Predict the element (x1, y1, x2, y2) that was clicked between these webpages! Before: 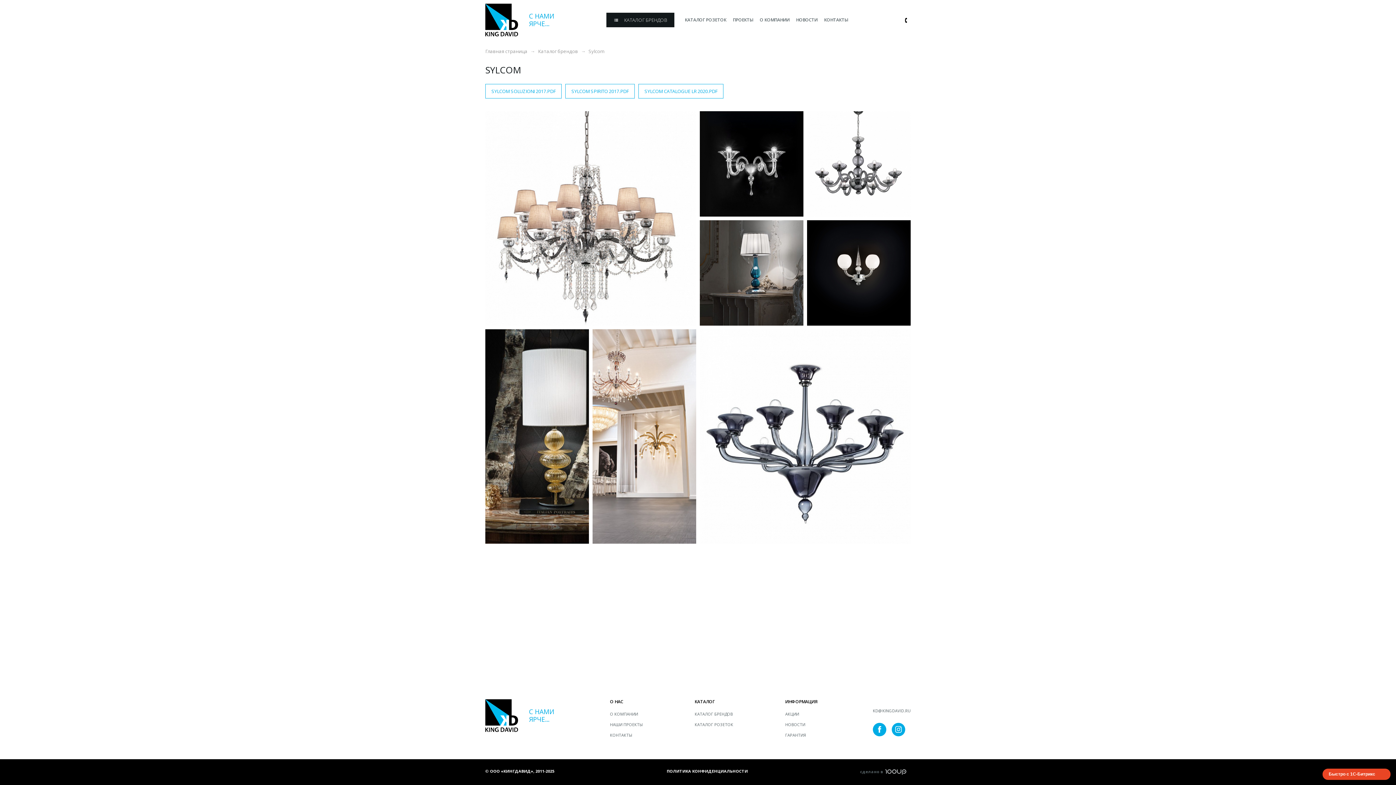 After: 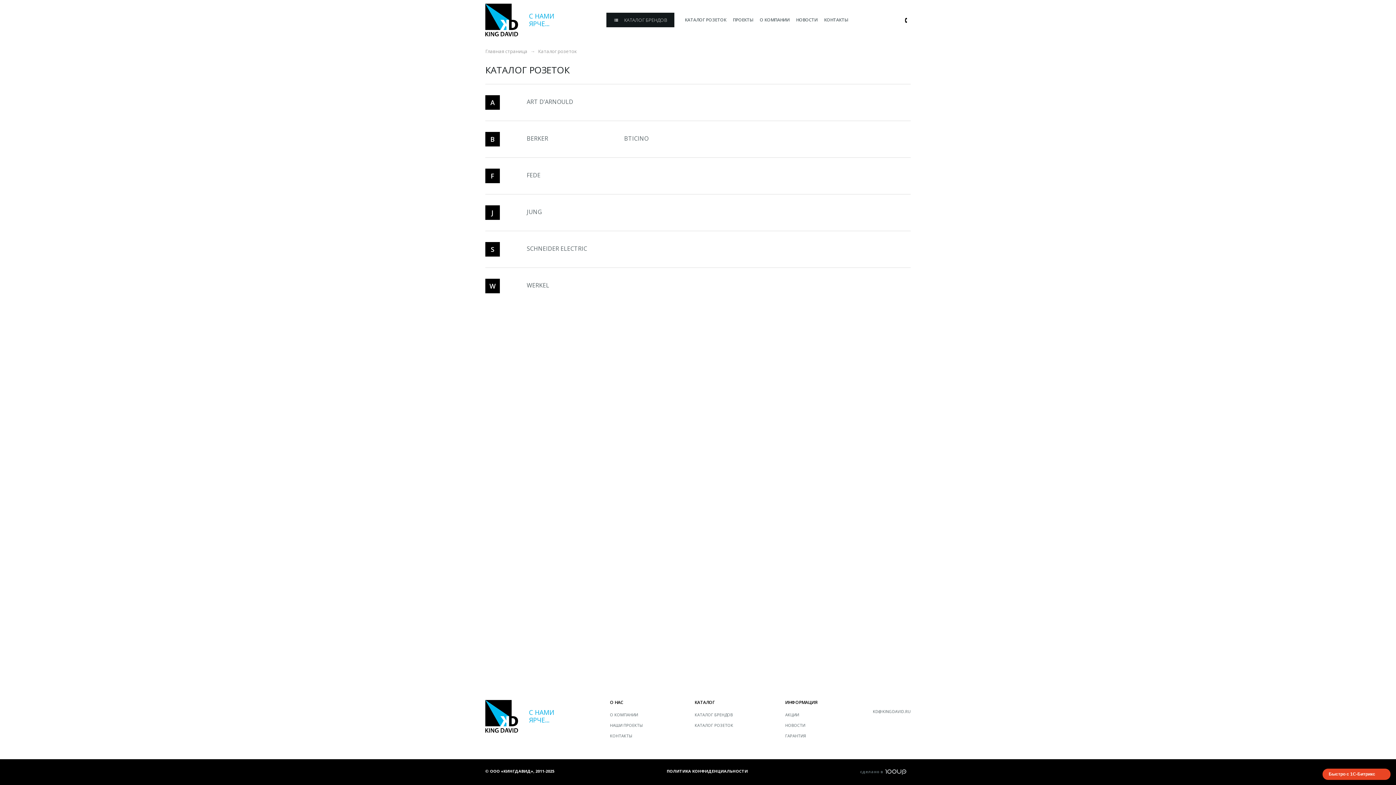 Action: bbox: (694, 722, 733, 727) label: КАТАЛОГ РОЗЕТОК